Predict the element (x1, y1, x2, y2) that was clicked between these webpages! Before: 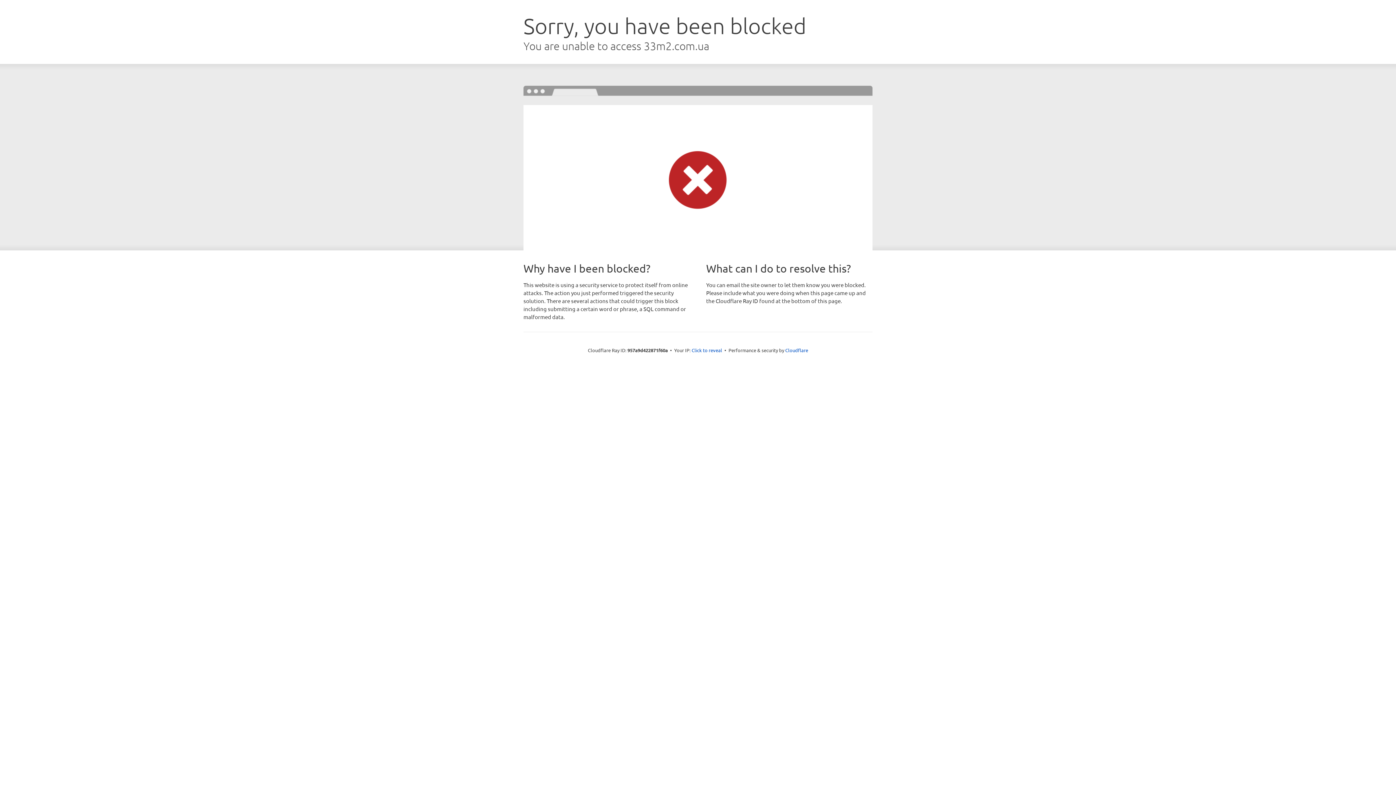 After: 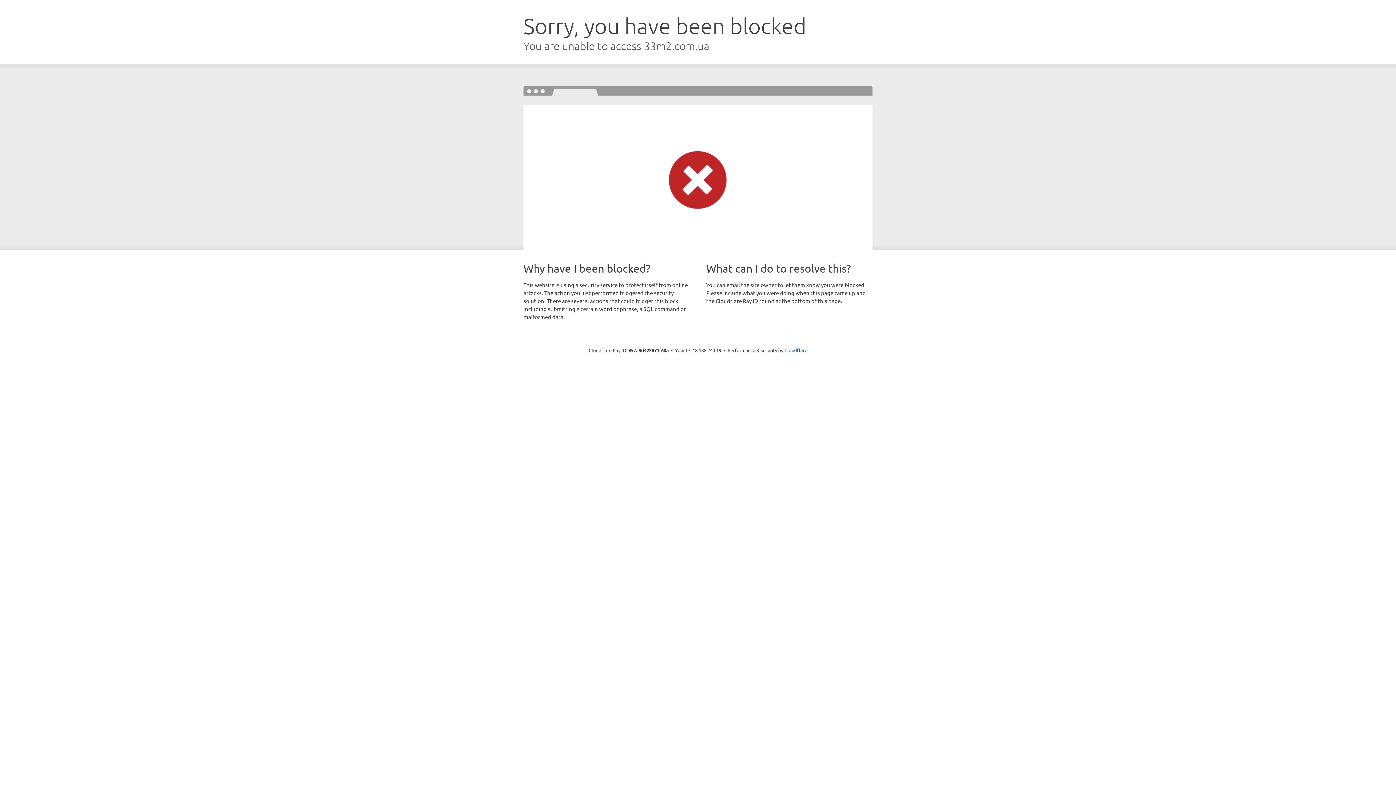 Action: bbox: (691, 346, 722, 353) label: Click to reveal